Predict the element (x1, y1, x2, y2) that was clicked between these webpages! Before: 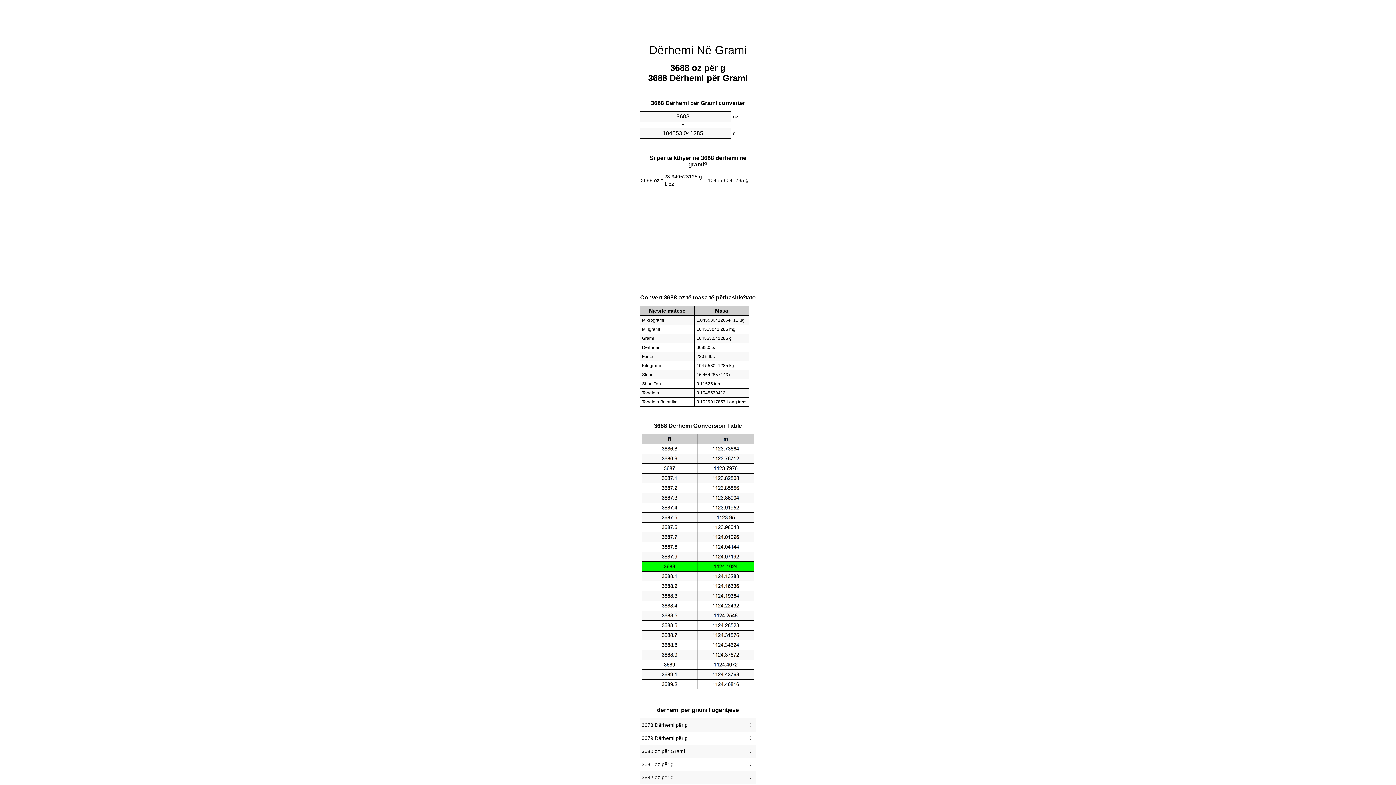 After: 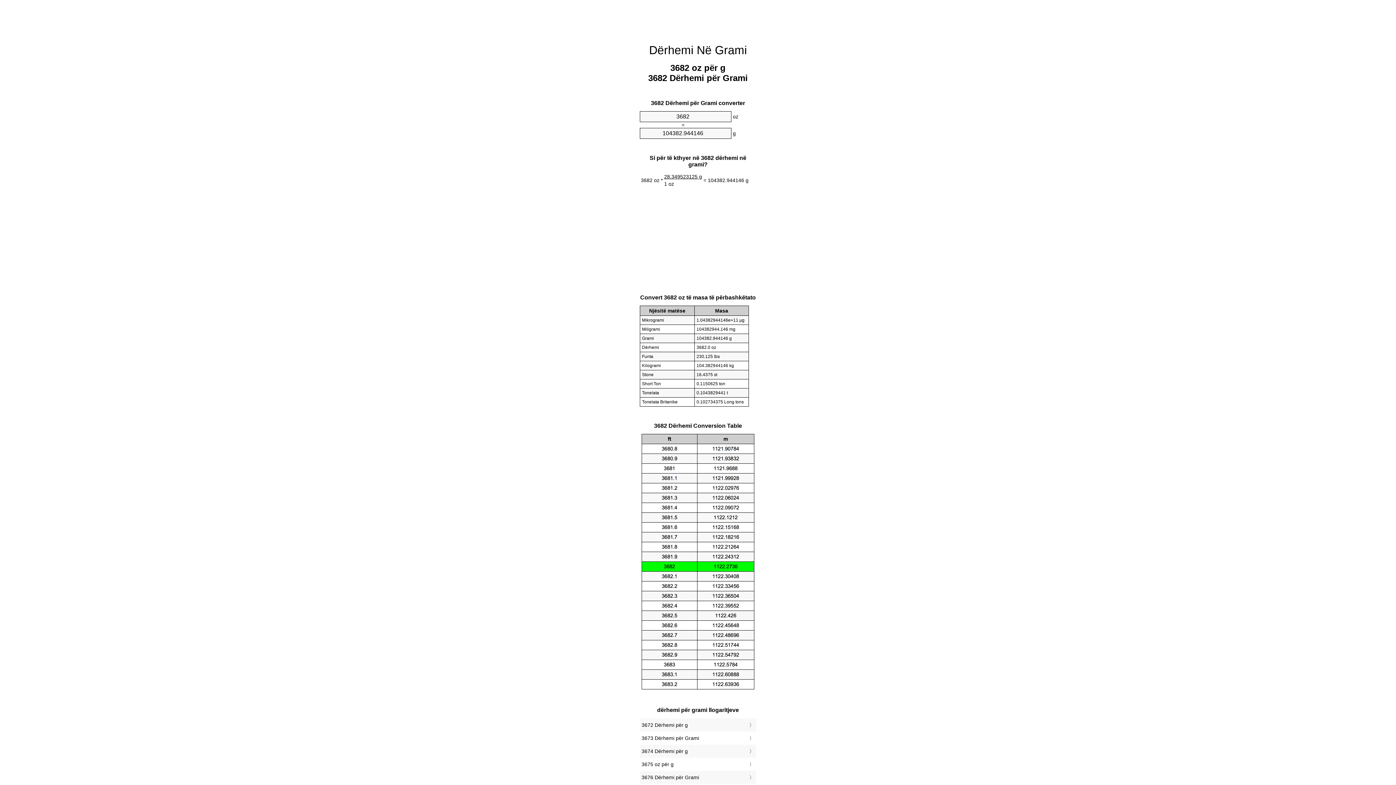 Action: label: 3682 oz për g bbox: (641, 773, 754, 782)